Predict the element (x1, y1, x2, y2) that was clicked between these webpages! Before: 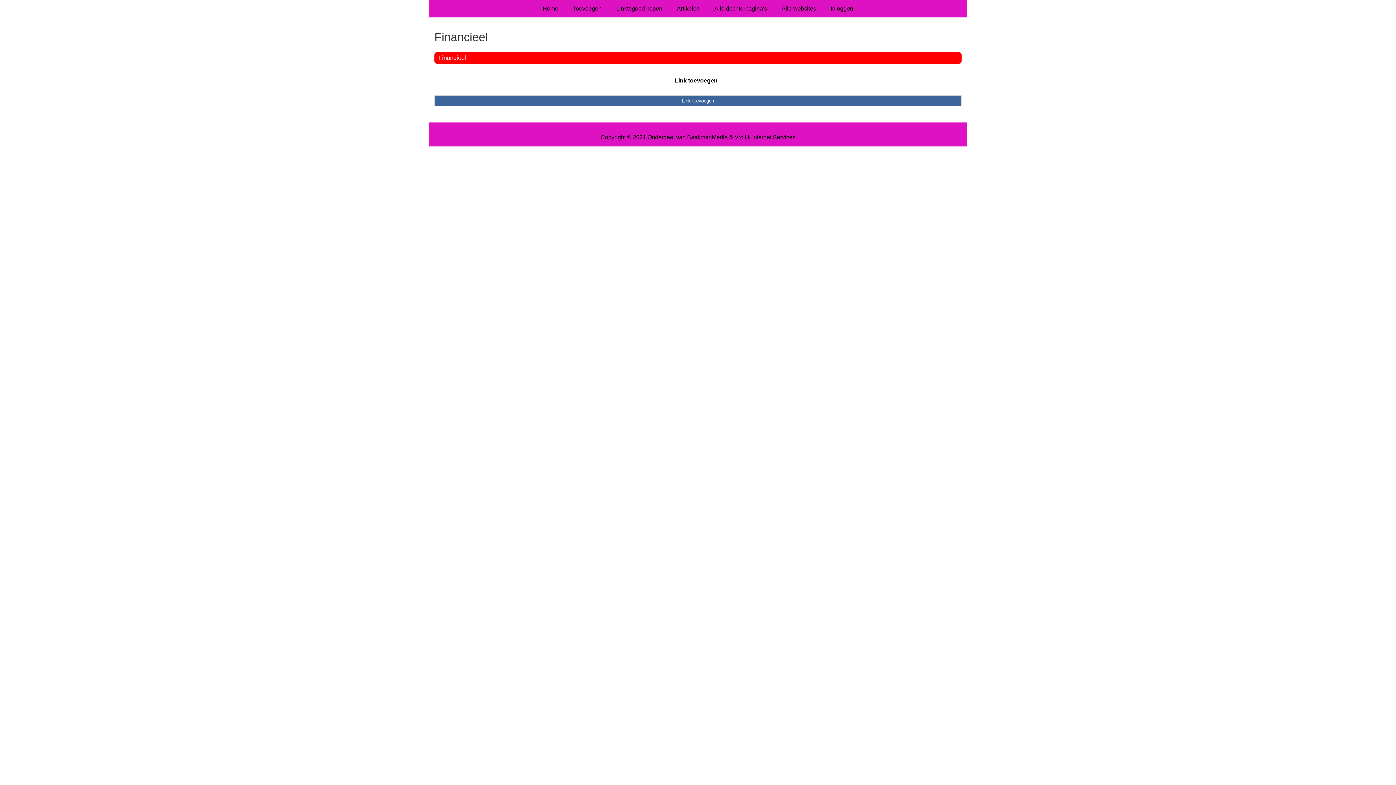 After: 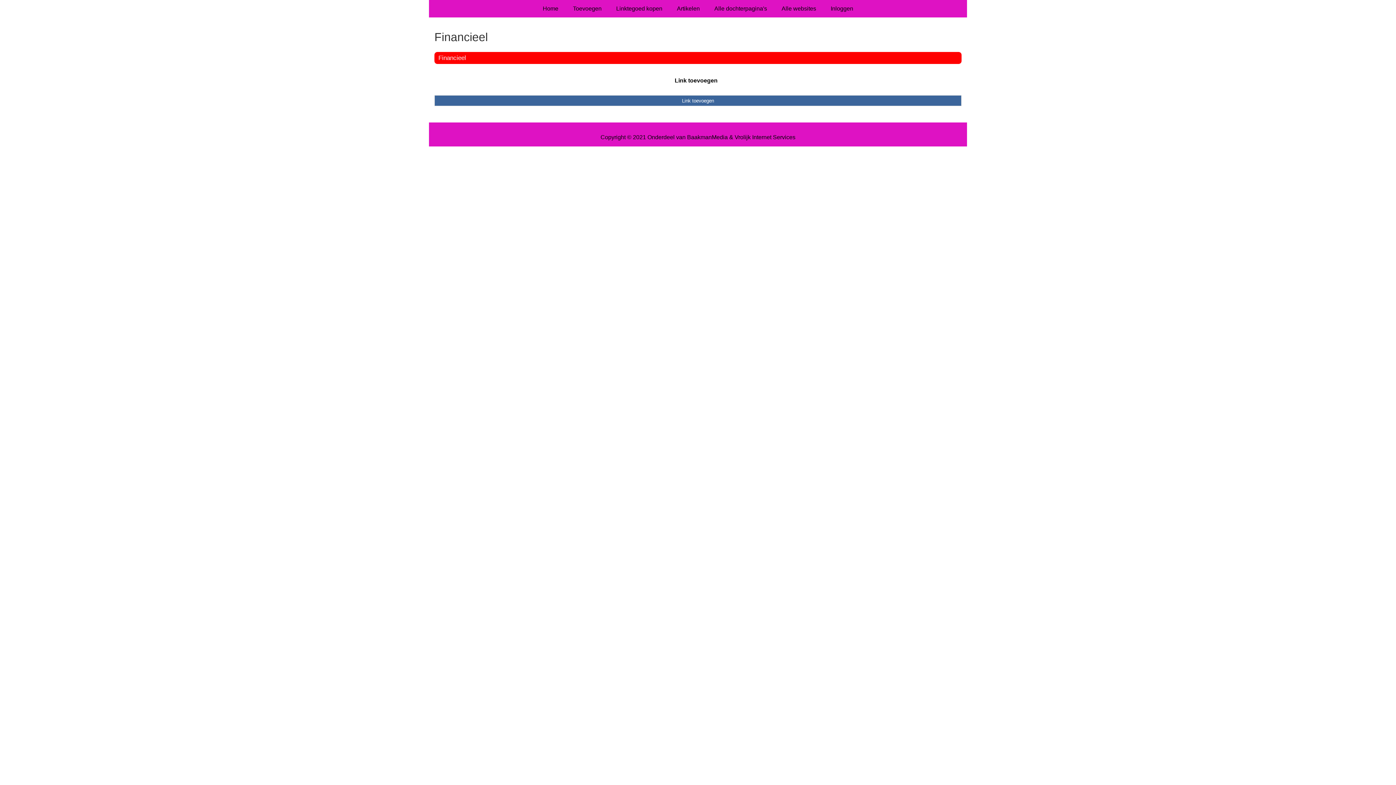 Action: label: Vrolijk Internet Services bbox: (734, 133, 795, 141)